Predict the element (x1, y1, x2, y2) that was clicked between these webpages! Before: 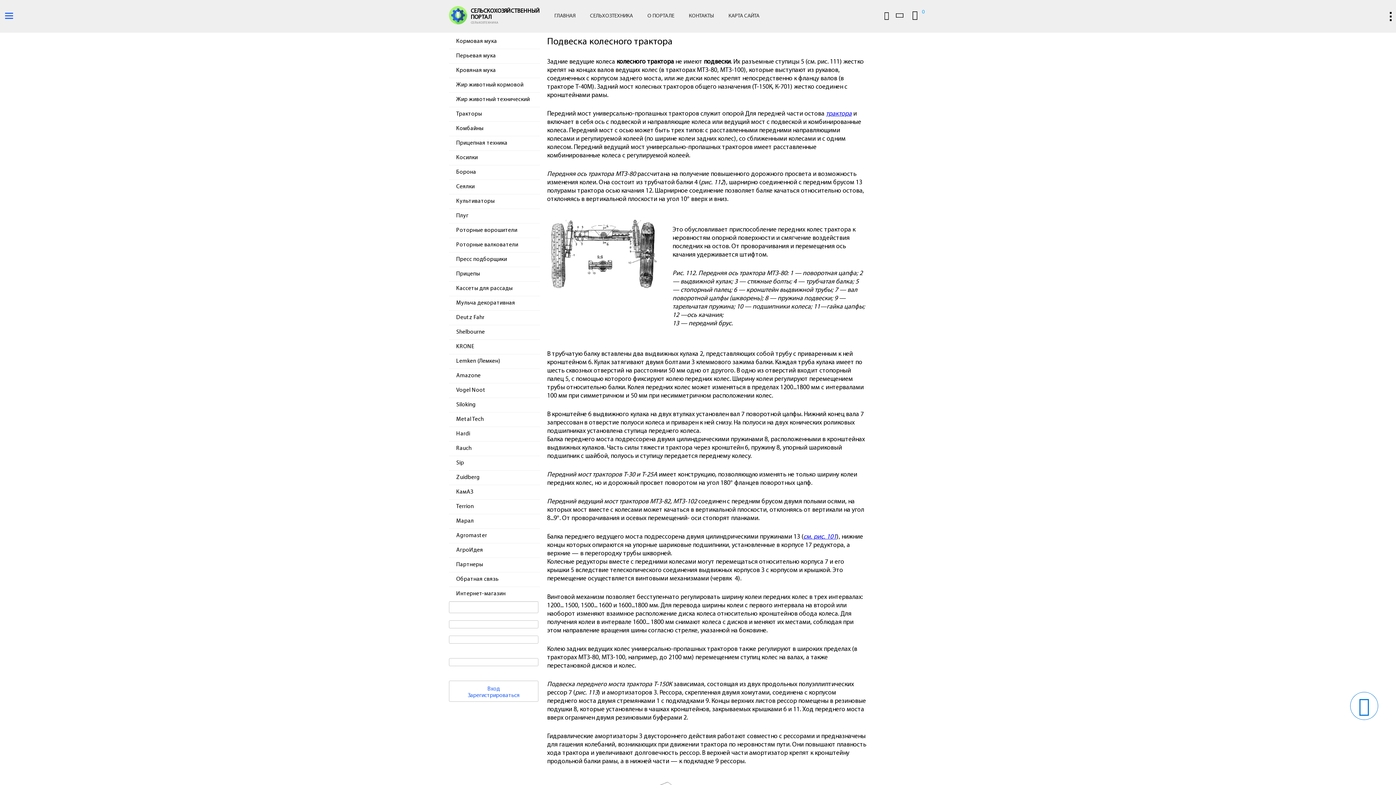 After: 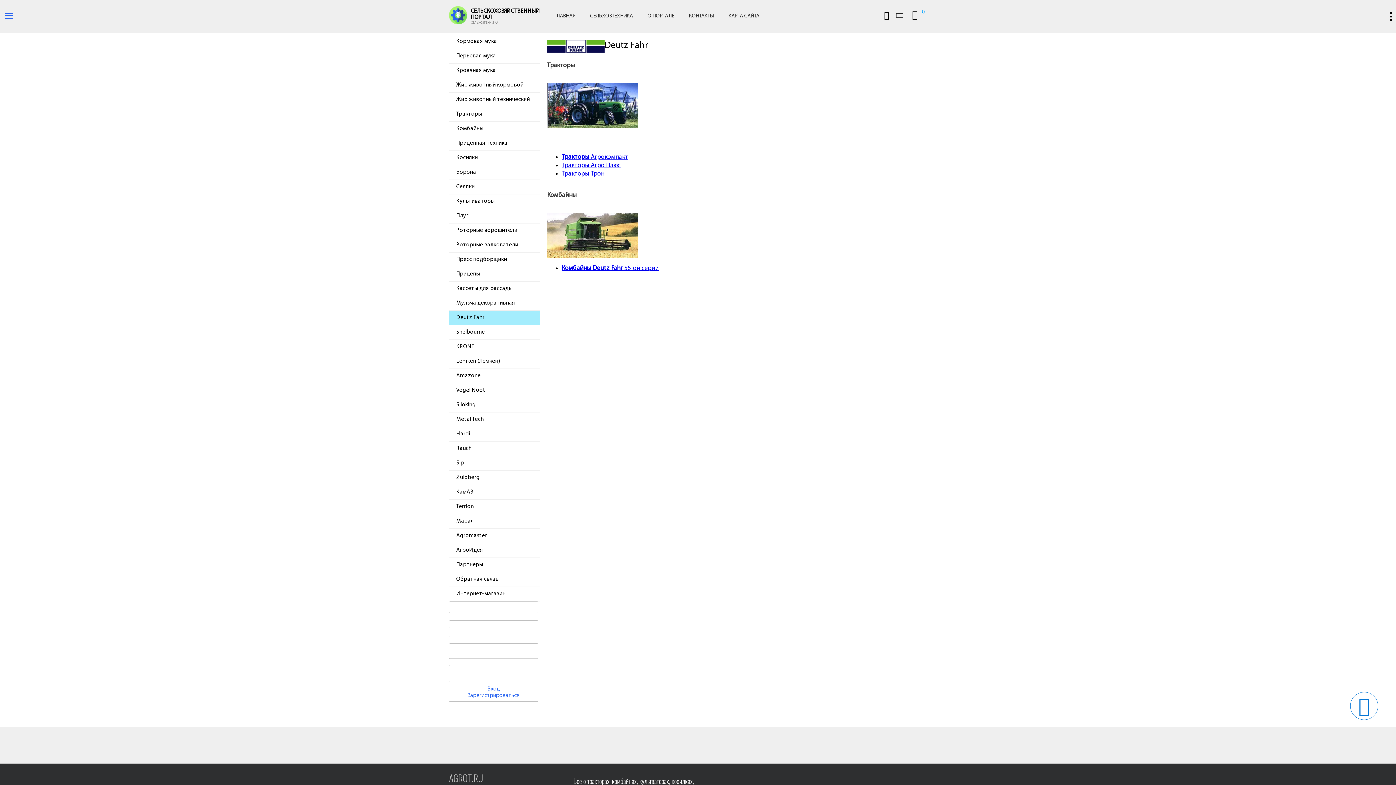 Action: label: Deutz Fahr bbox: (449, 310, 540, 325)